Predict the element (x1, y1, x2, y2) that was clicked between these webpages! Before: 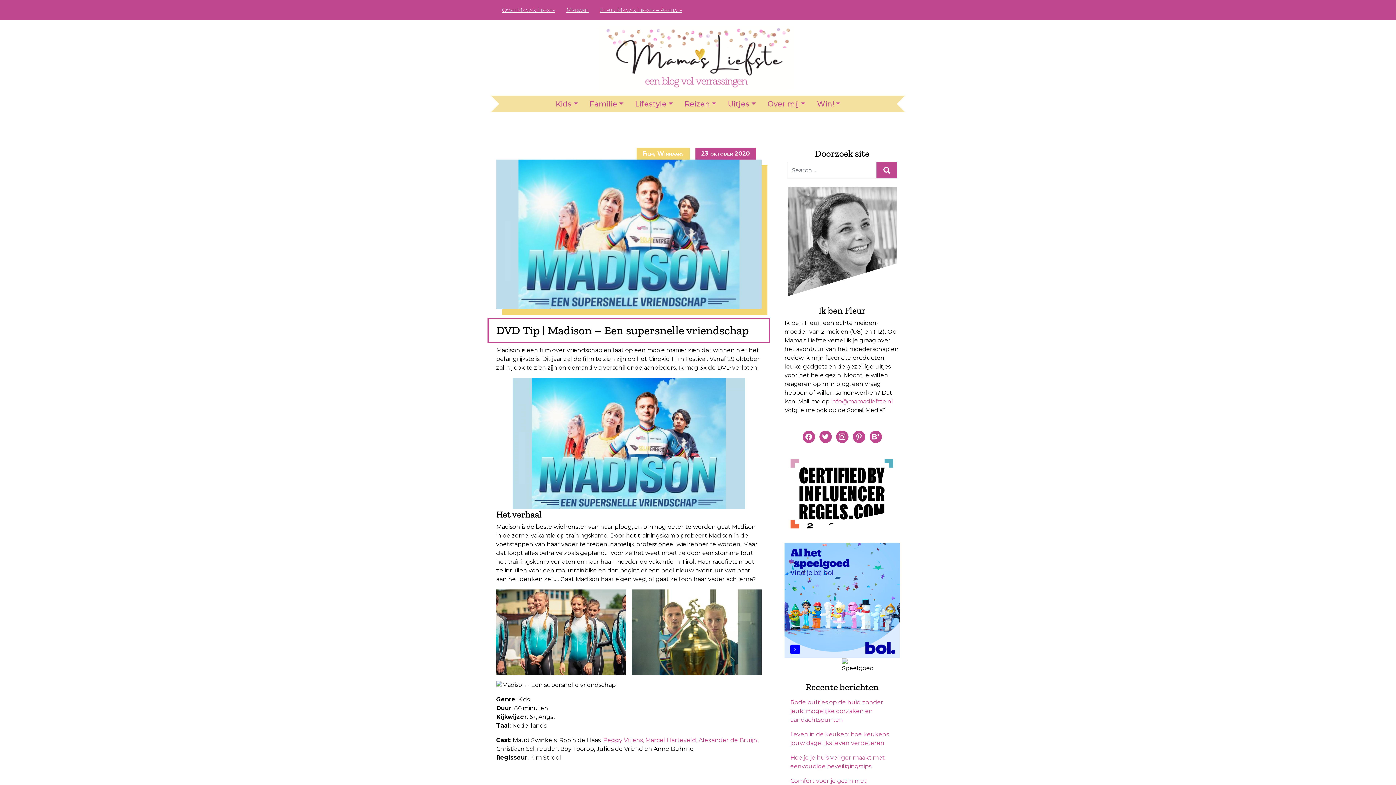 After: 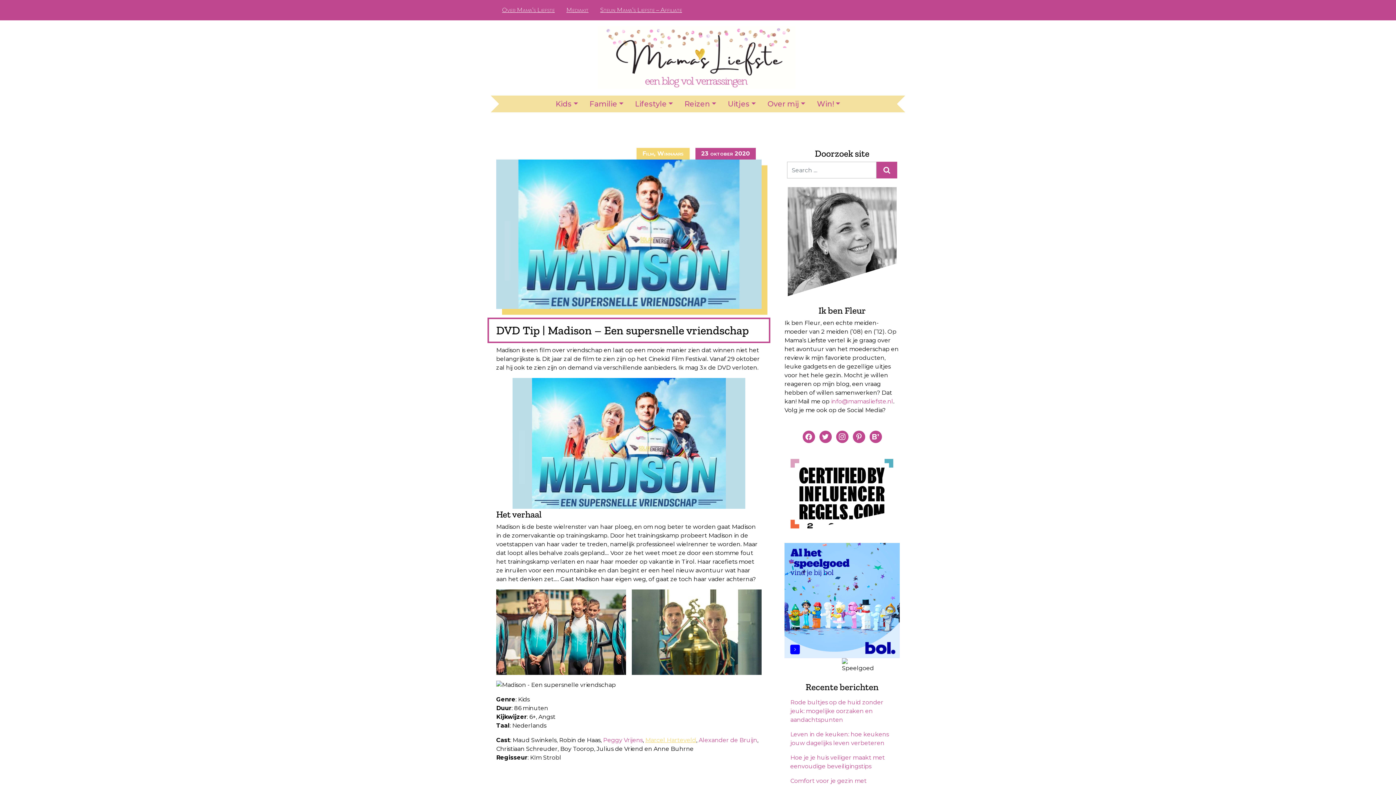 Action: label: Marcel Harteveld bbox: (645, 736, 696, 743)